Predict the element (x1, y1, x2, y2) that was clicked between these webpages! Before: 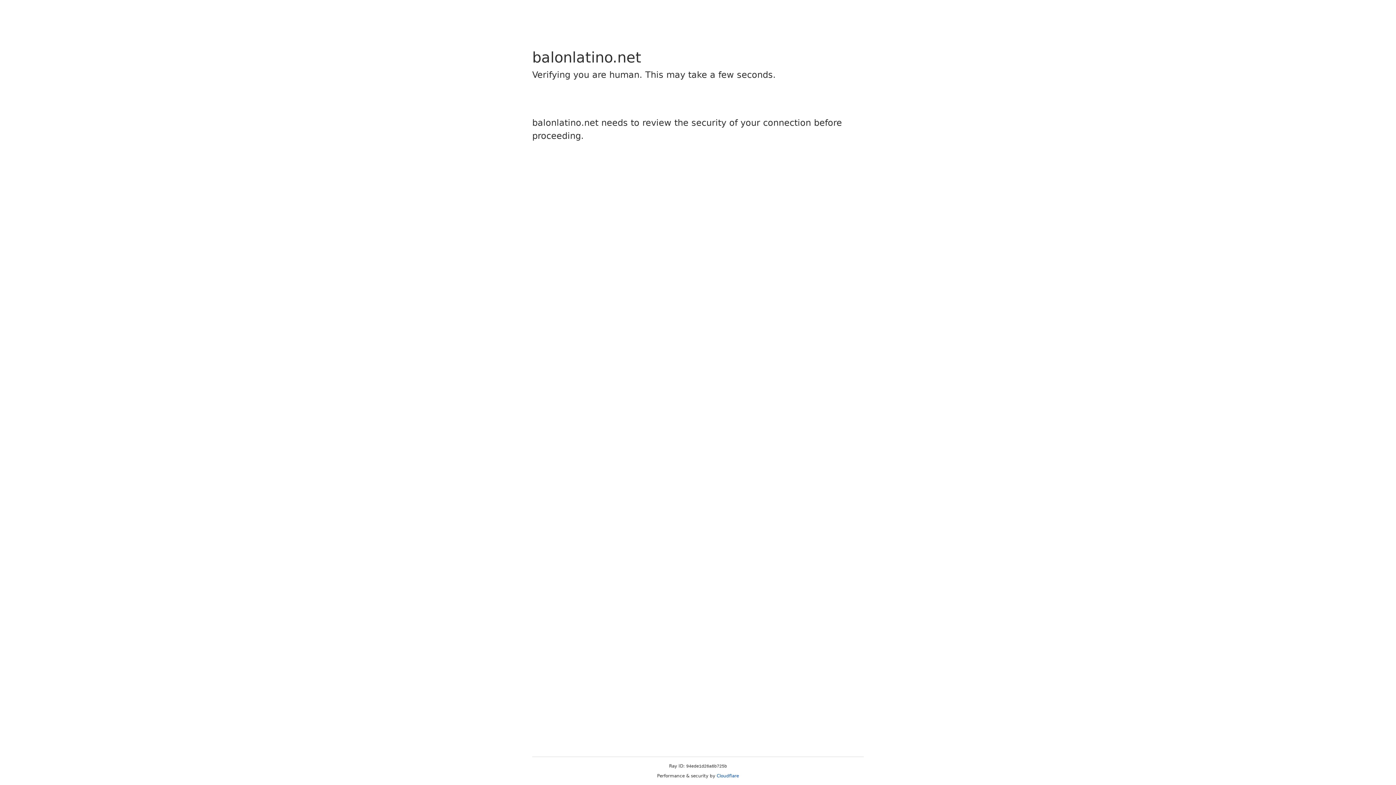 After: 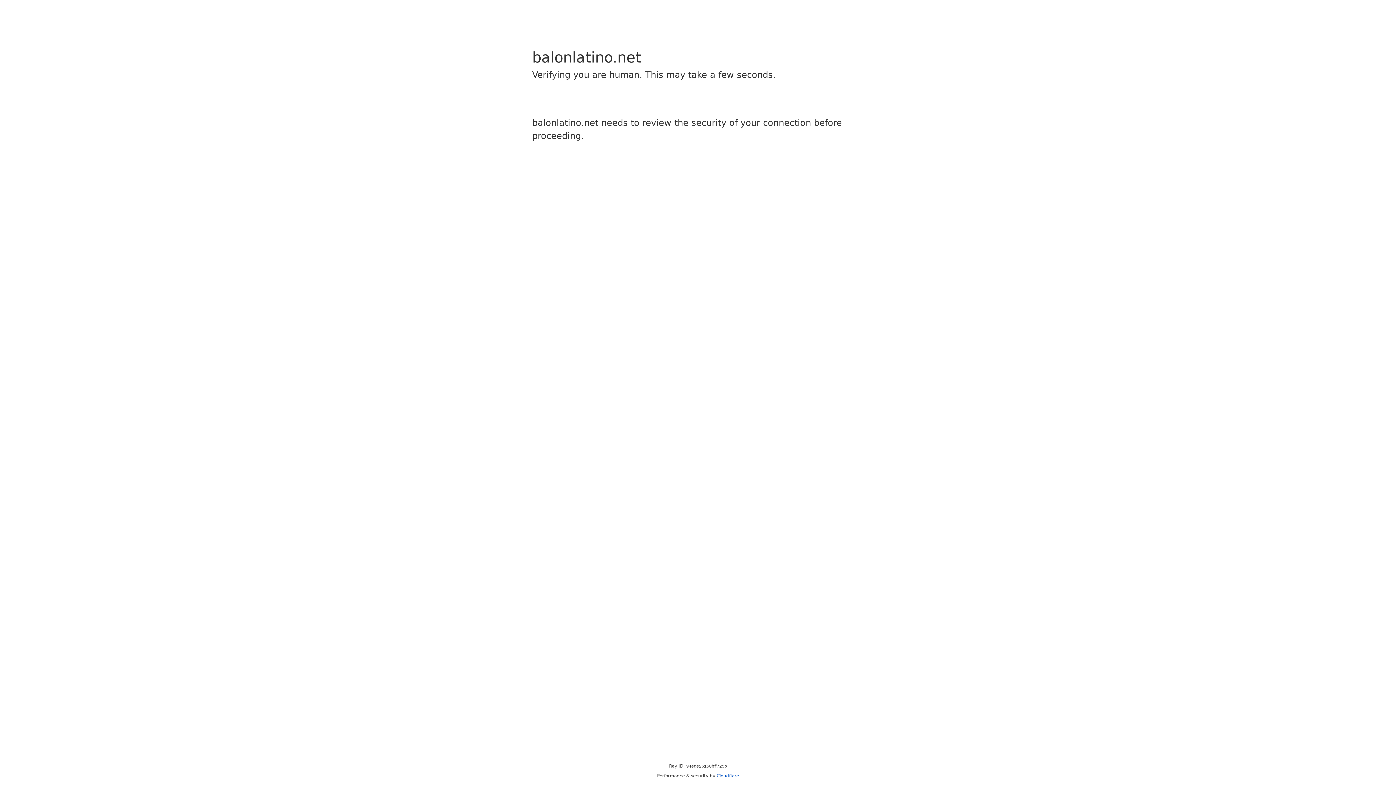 Action: label: Cloudflare bbox: (716, 773, 739, 778)